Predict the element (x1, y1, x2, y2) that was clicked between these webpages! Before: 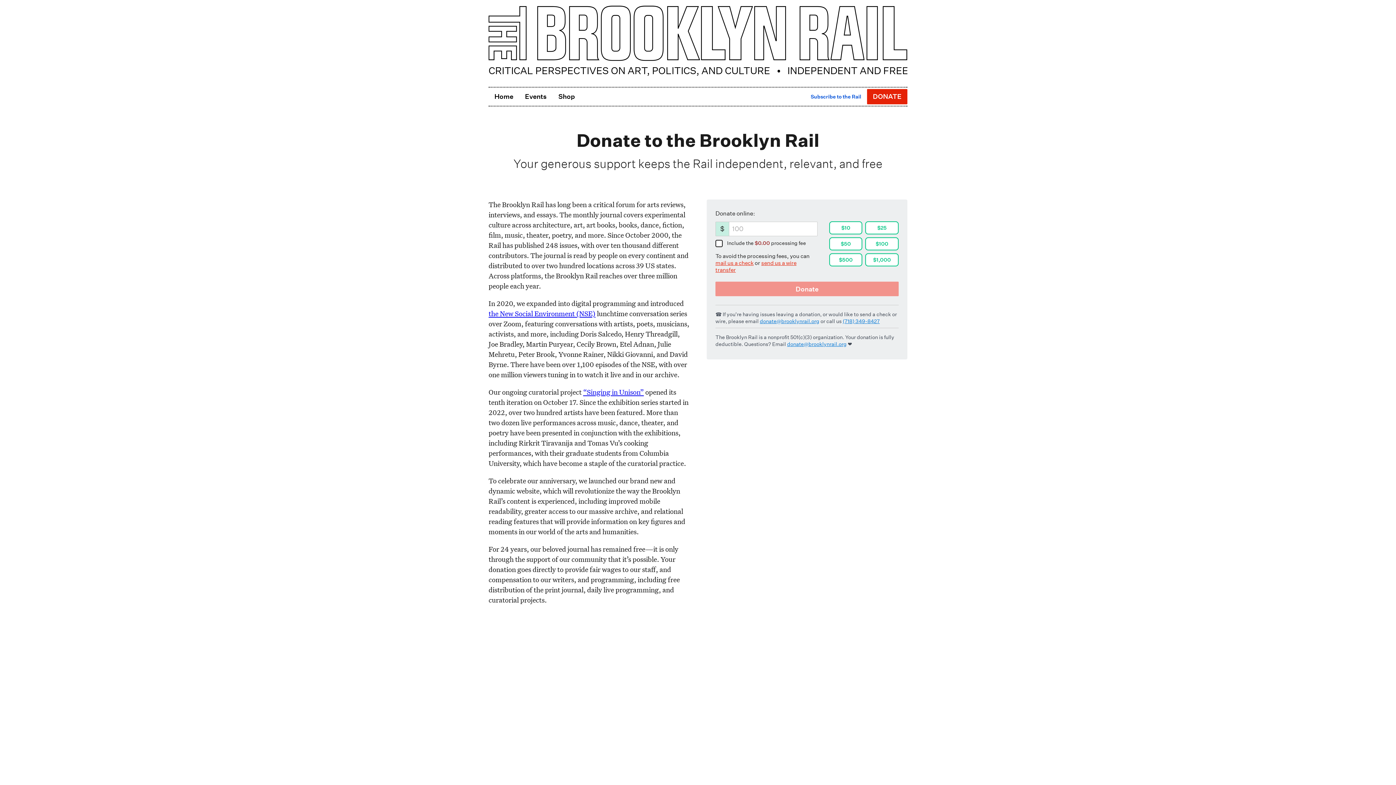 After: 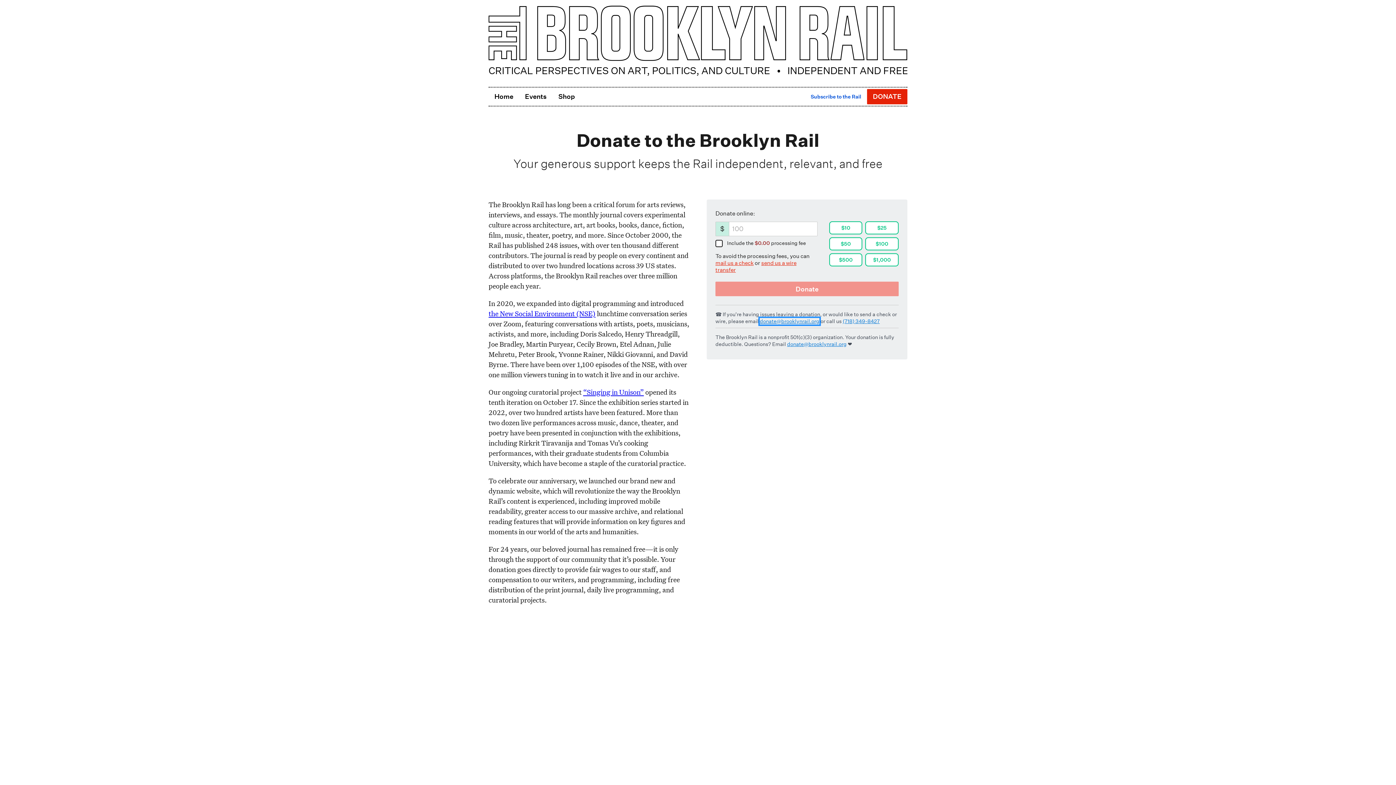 Action: label: donate@brooklynrail.org bbox: (760, 318, 819, 324)